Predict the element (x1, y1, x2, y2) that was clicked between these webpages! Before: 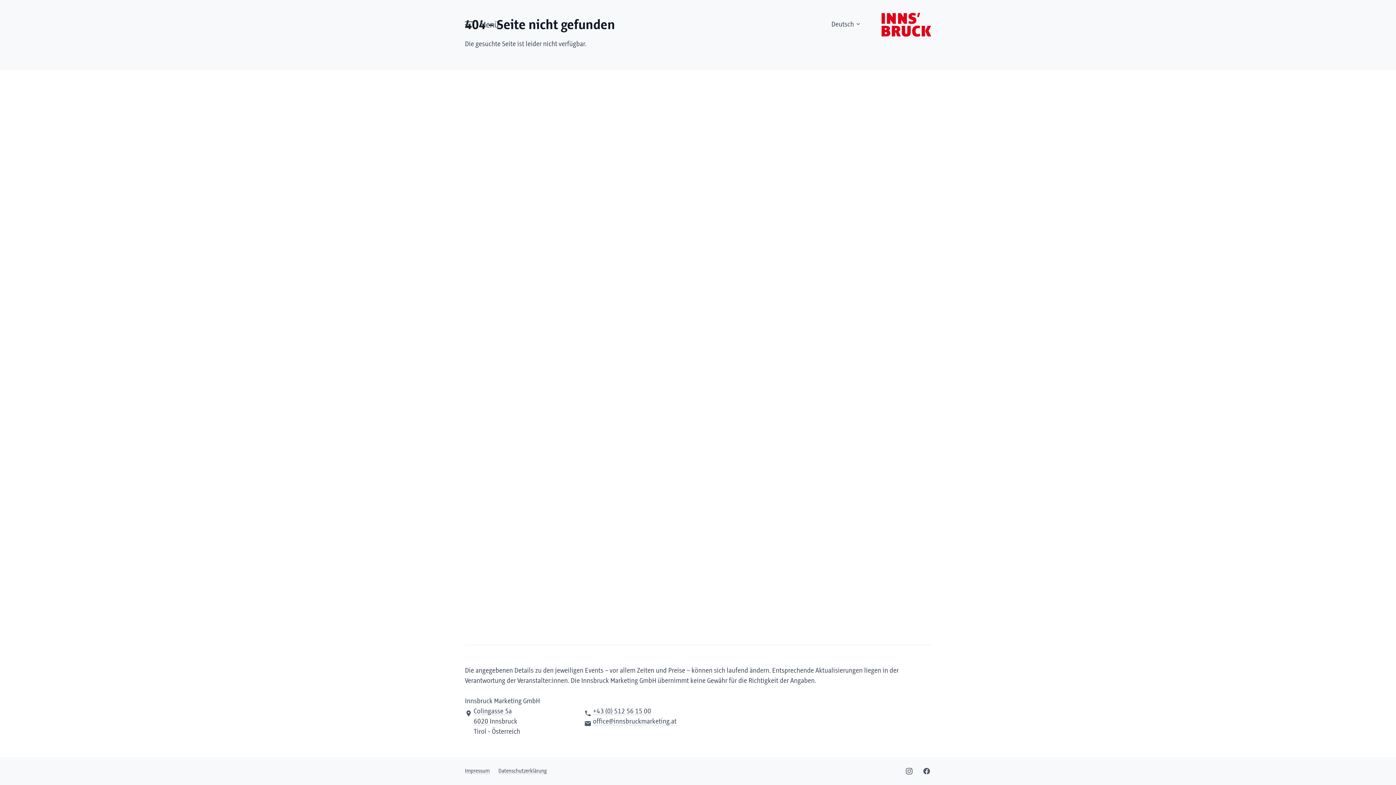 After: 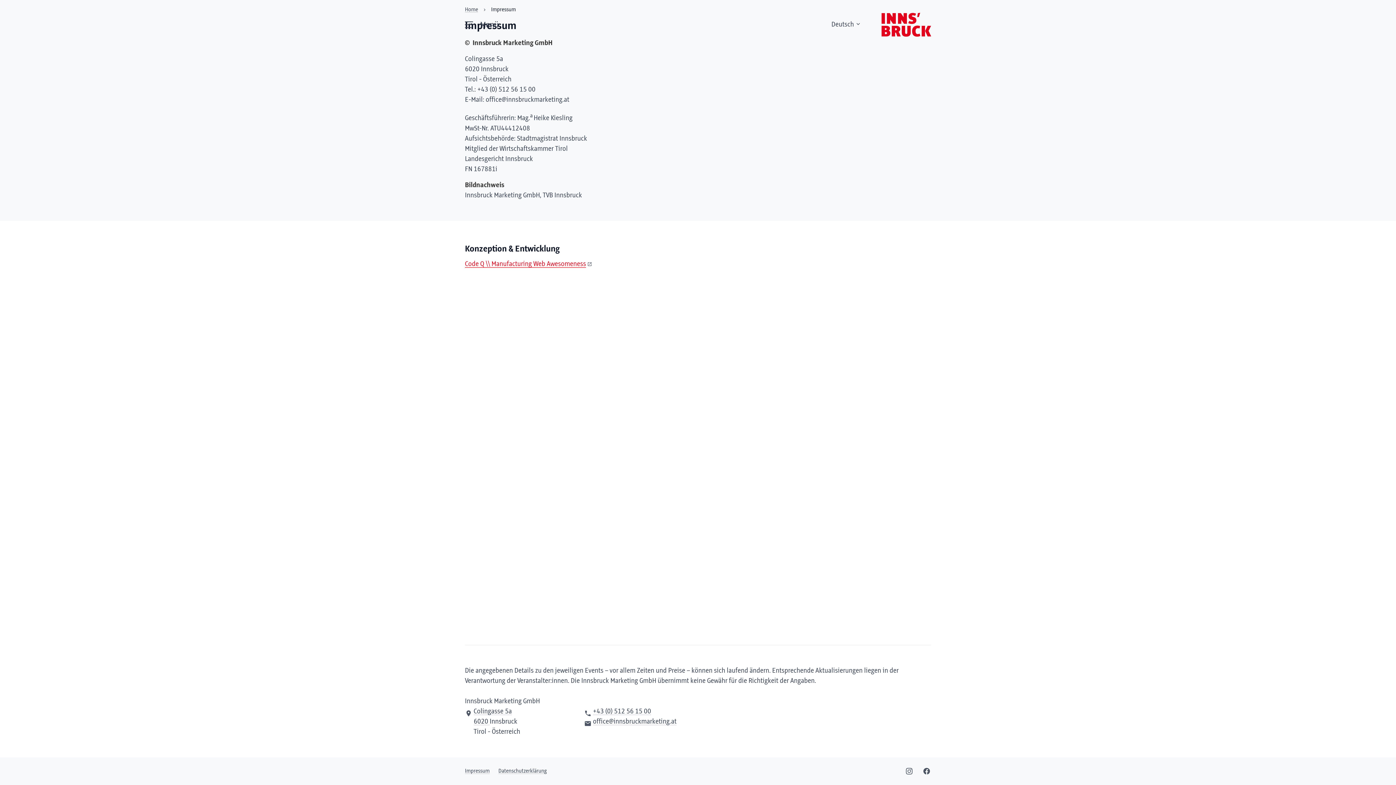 Action: label: Impressum bbox: (465, 768, 489, 774)